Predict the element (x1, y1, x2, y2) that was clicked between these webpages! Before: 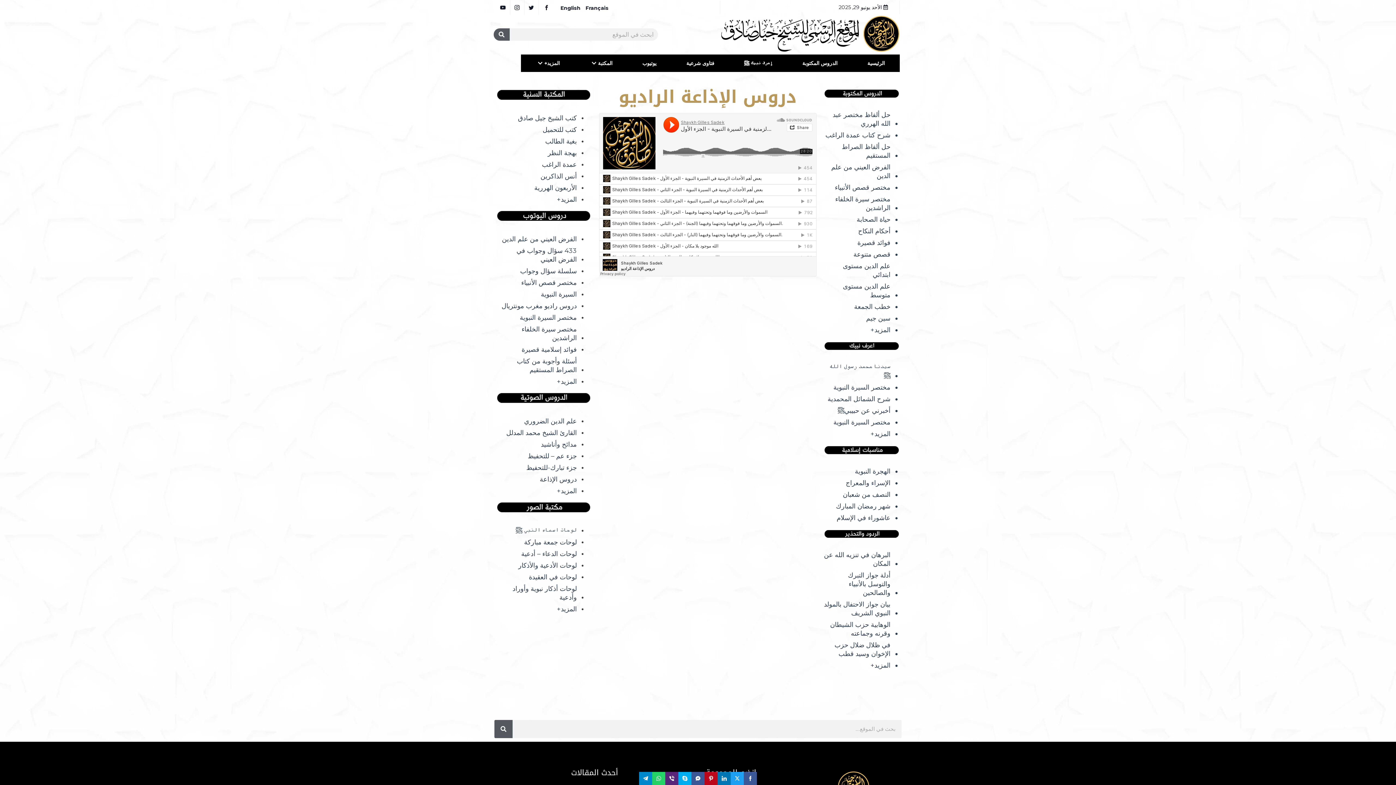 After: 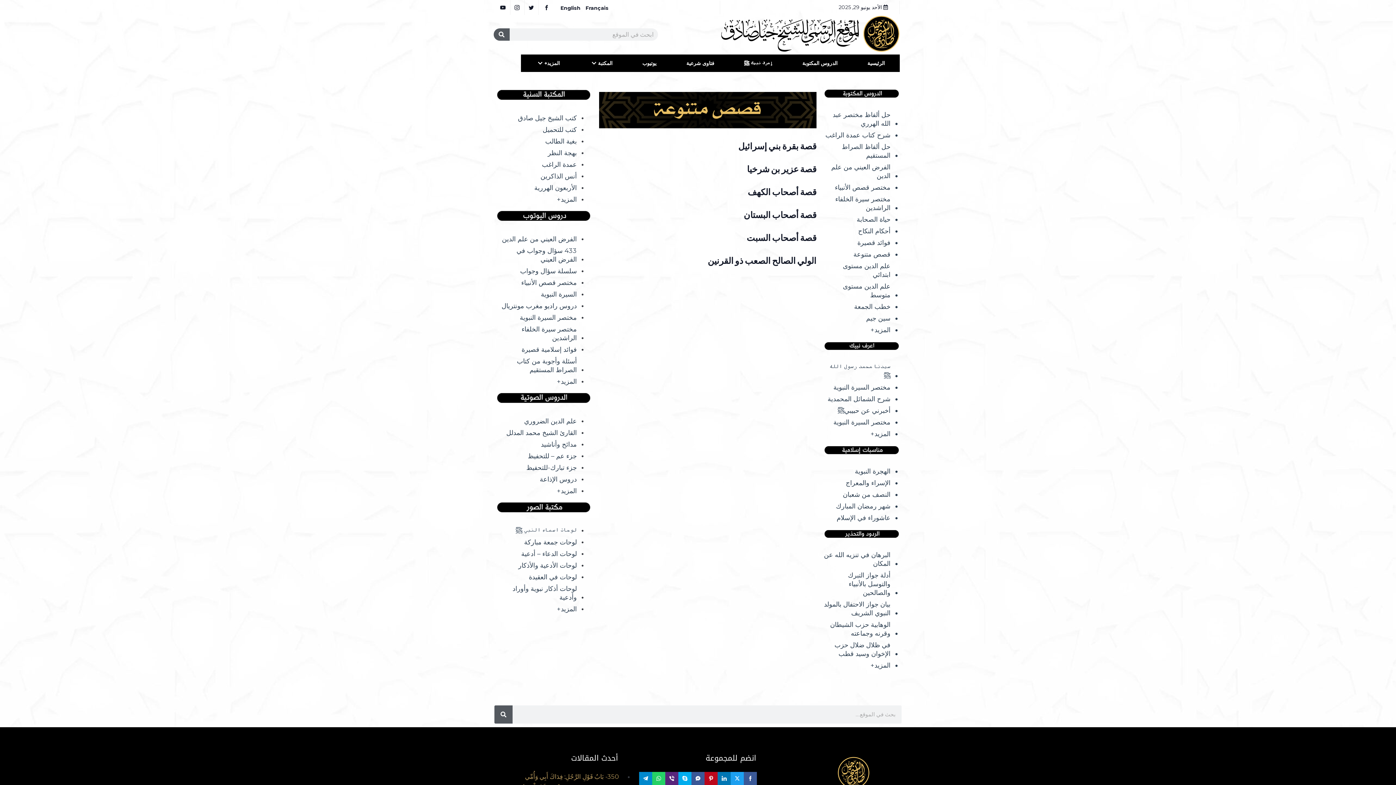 Action: bbox: (853, 247, 891, 258) label: قصص متنوعة